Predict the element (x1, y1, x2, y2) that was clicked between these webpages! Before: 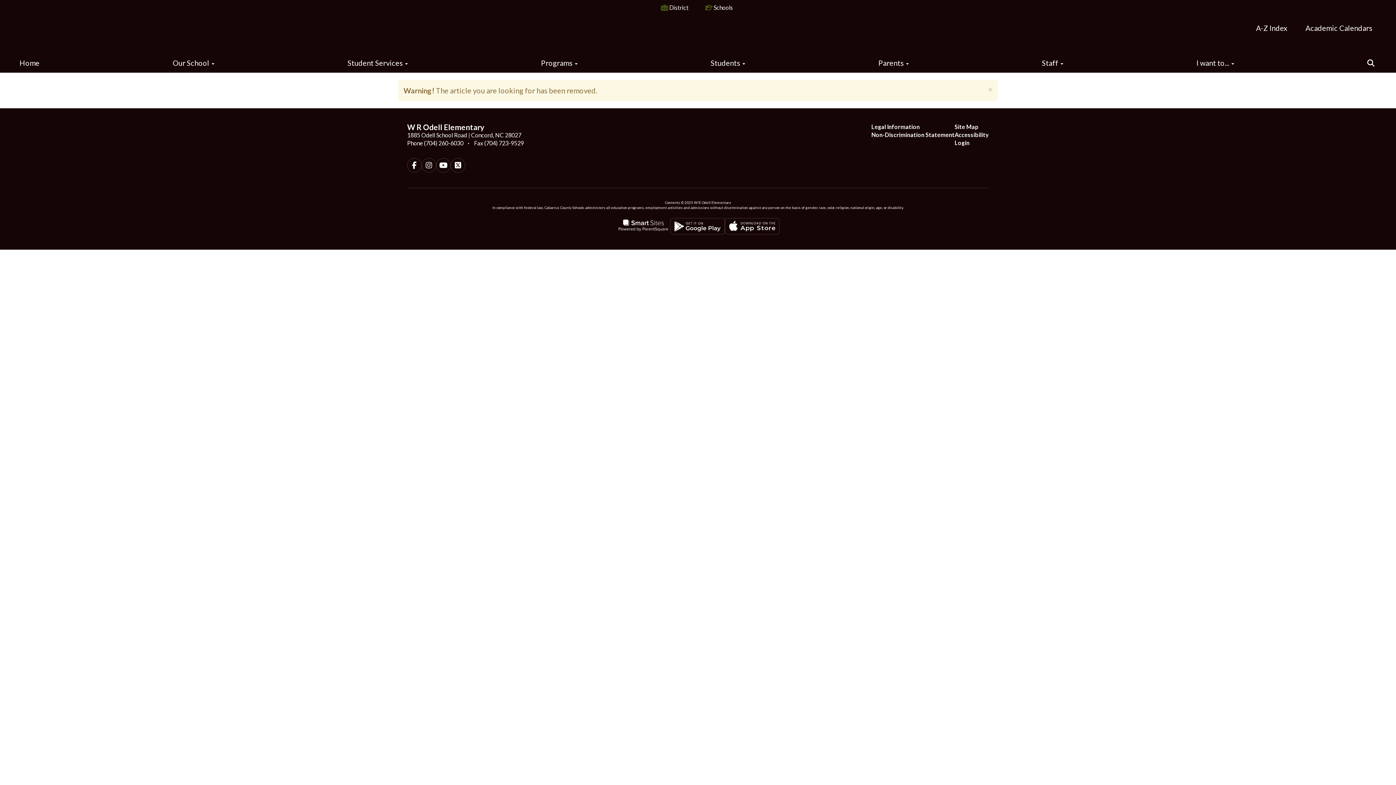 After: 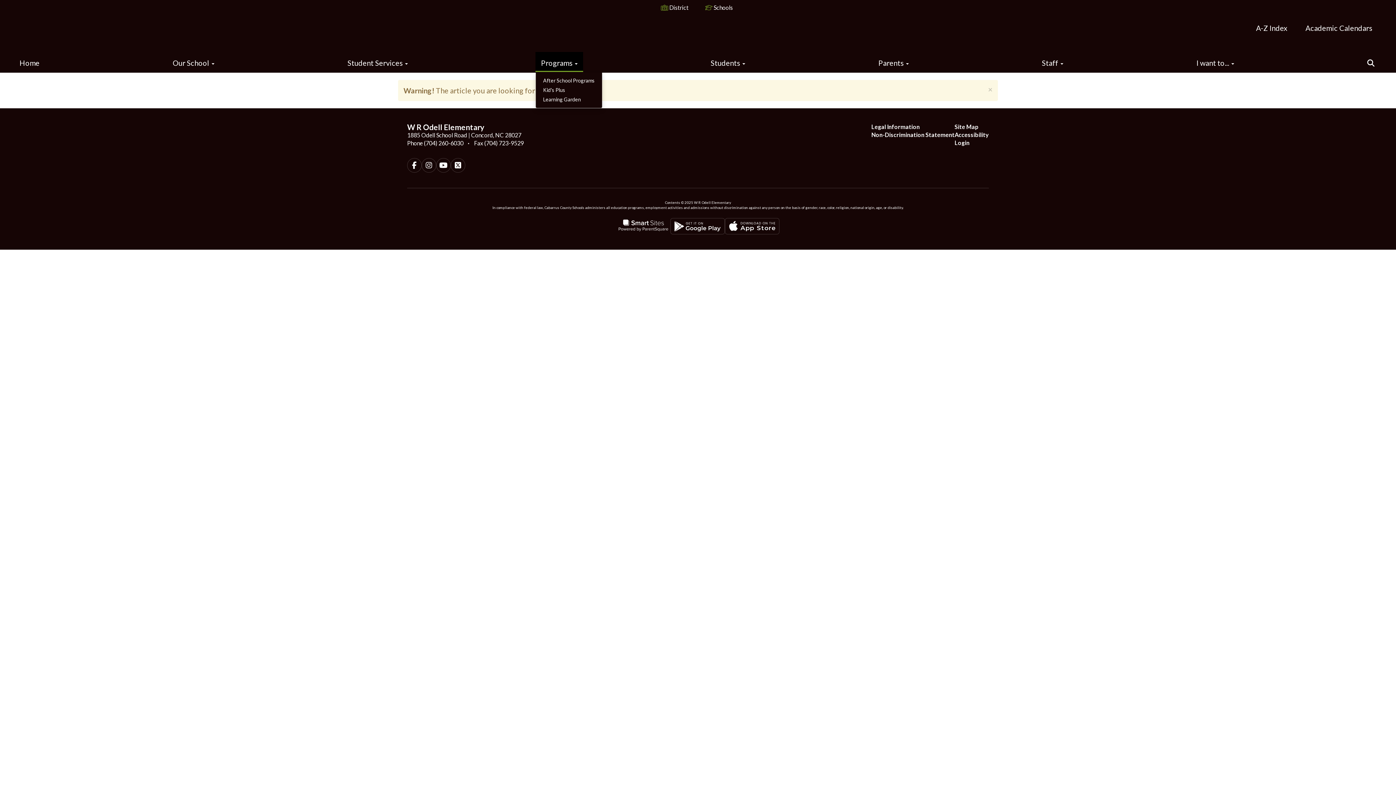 Action: label: Programs  bbox: (535, 52, 583, 72)